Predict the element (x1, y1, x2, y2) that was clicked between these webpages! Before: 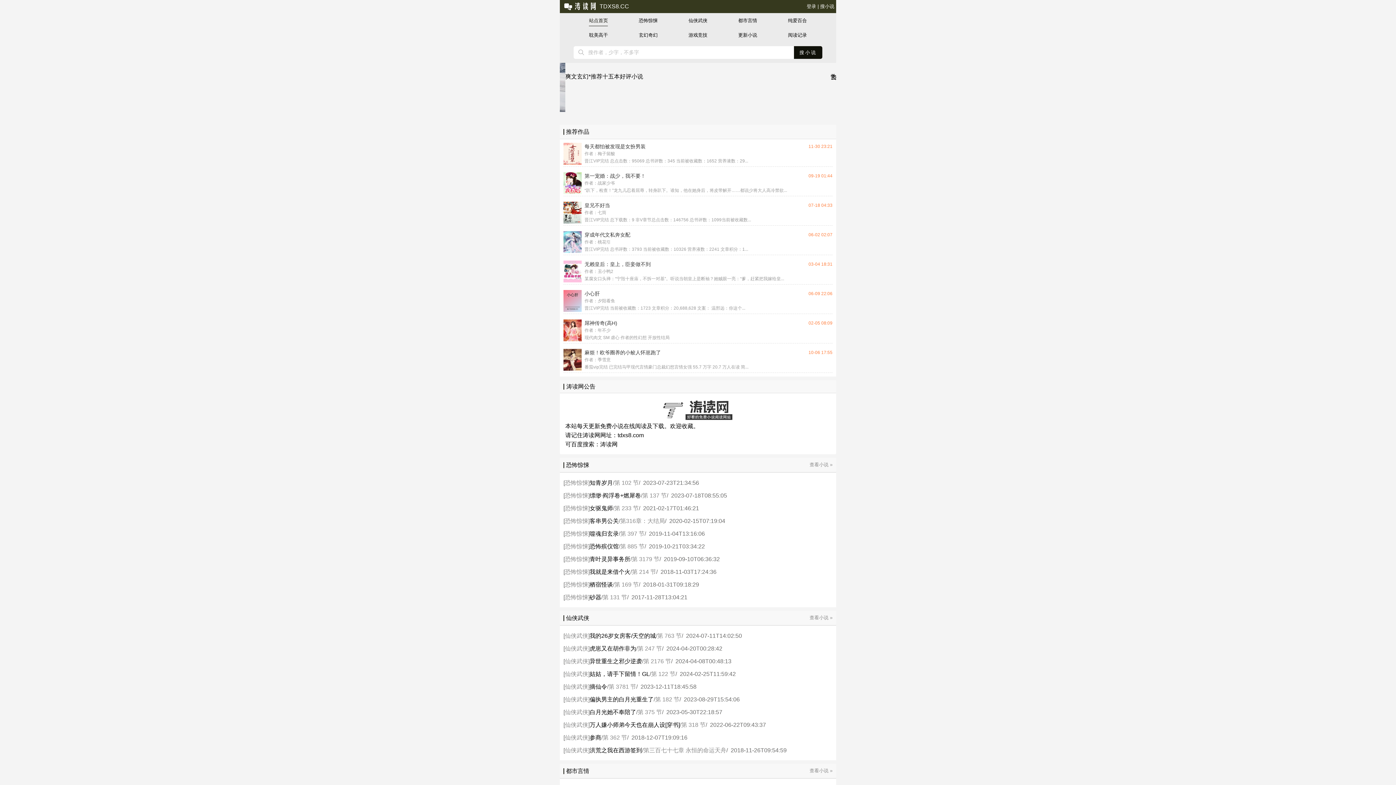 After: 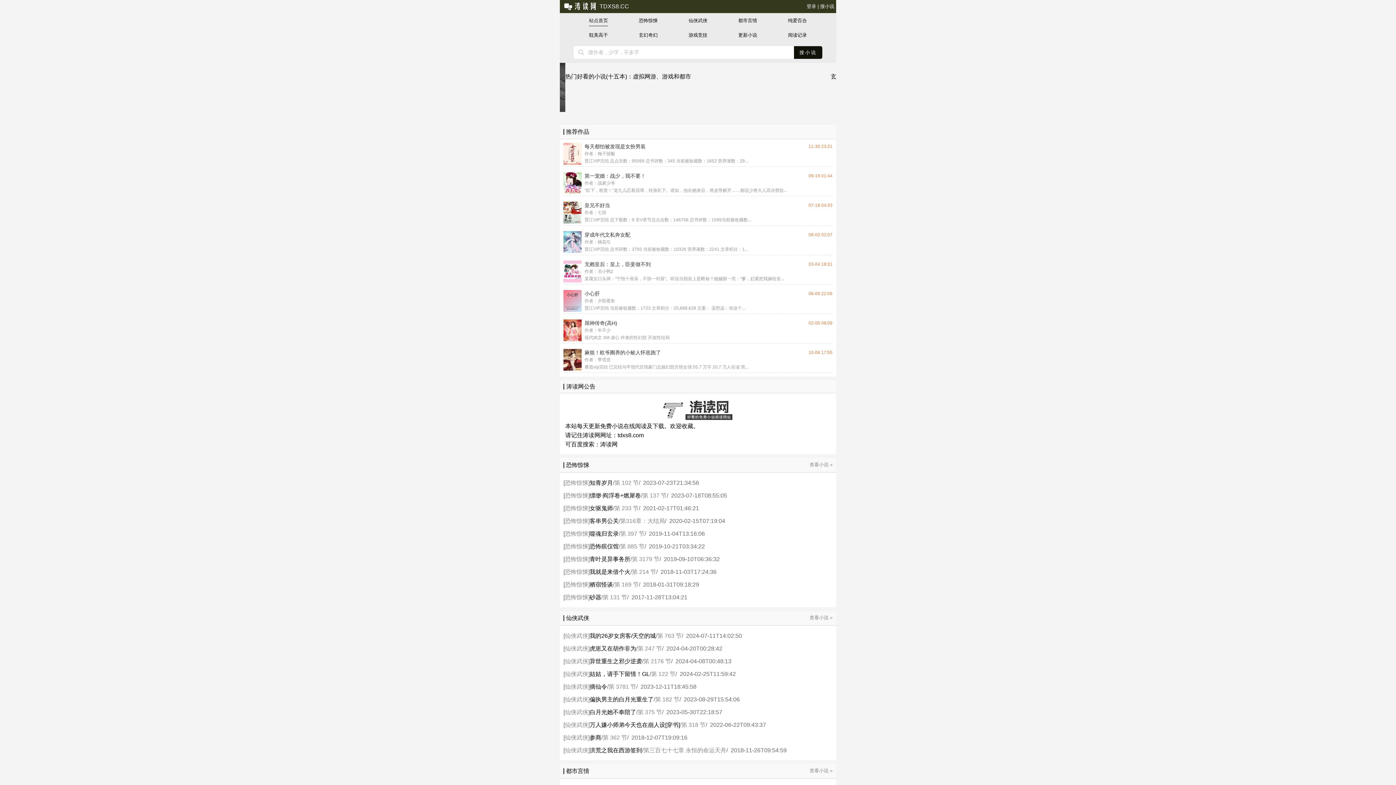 Action: label: 噬魂归玄录 bbox: (589, 530, 618, 537)